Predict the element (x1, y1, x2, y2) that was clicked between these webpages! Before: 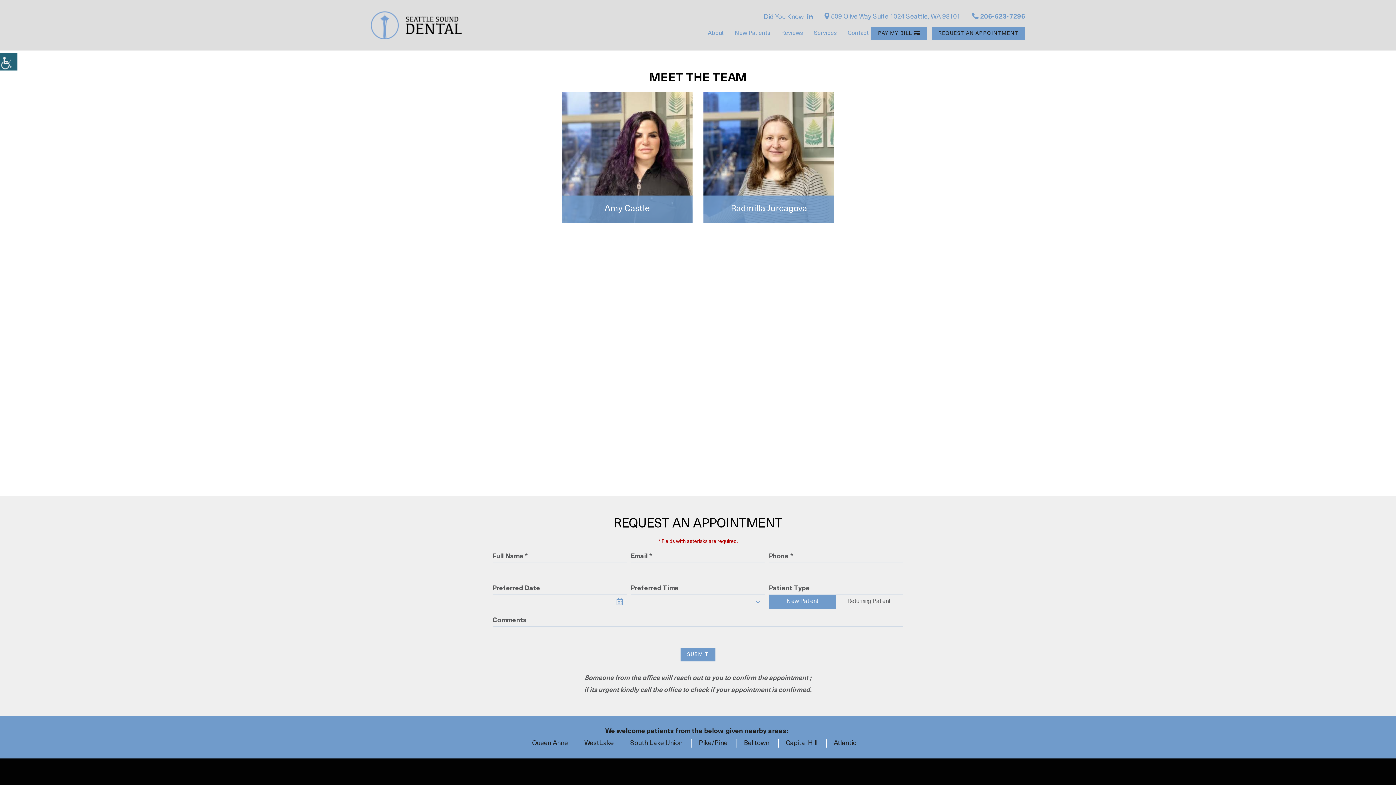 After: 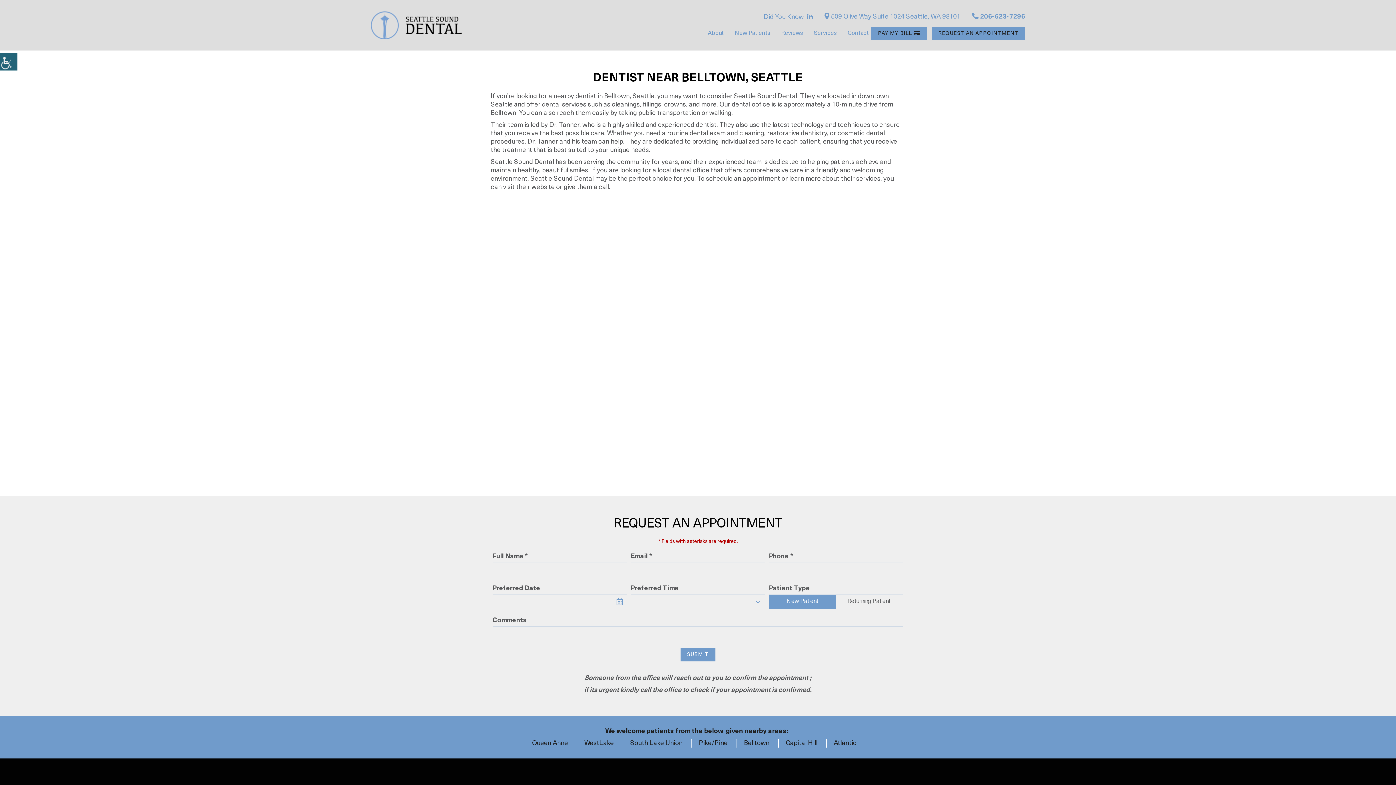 Action: bbox: (744, 740, 769, 747) label: Belltown